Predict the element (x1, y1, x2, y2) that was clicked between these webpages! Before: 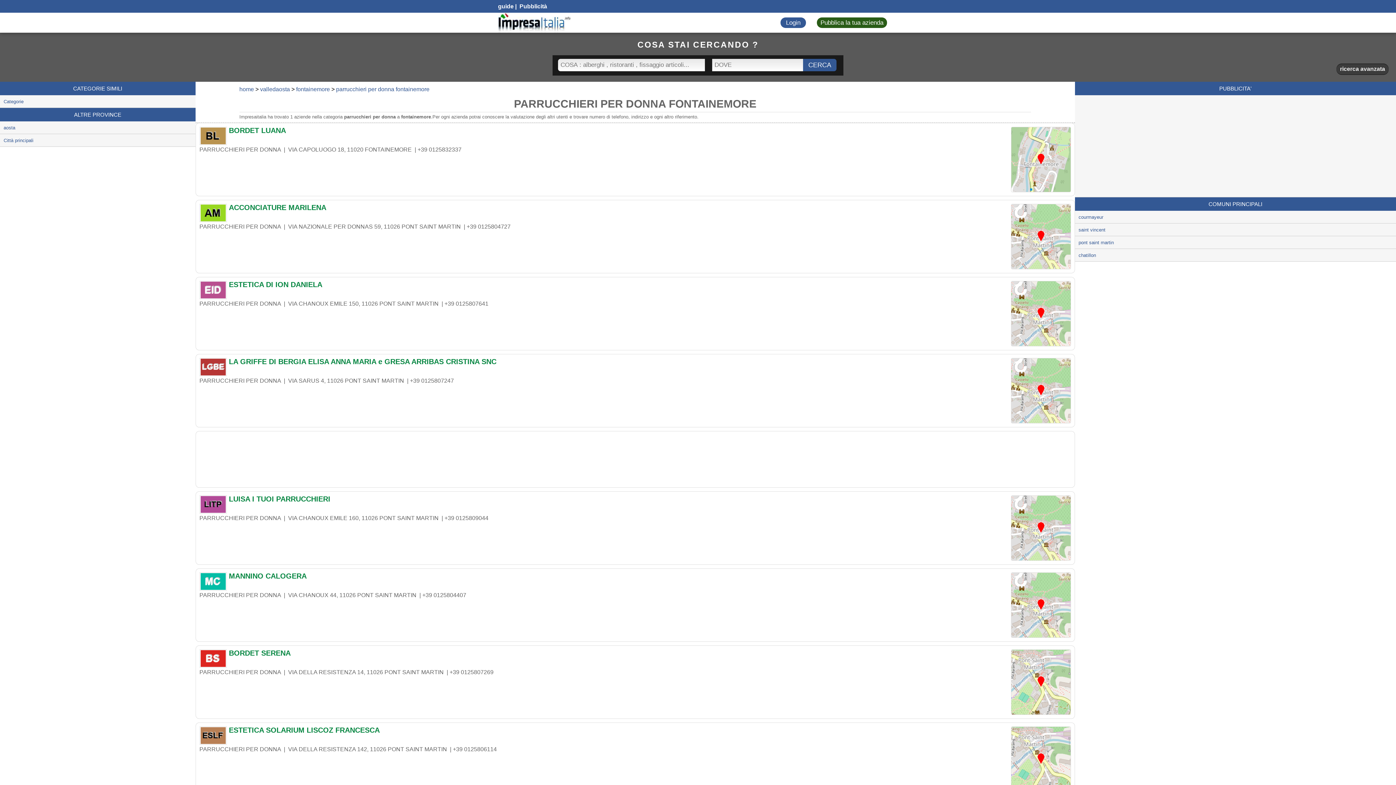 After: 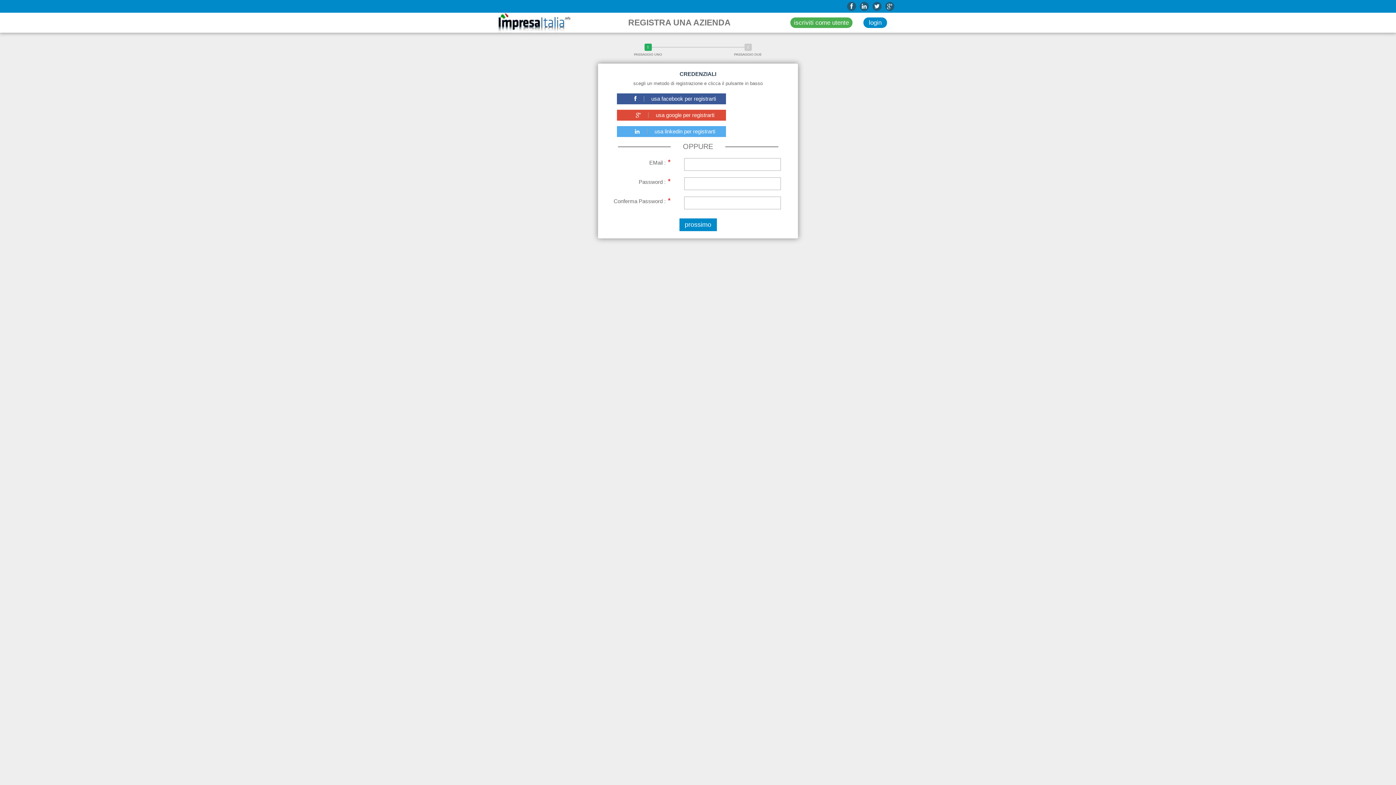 Action: bbox: (817, 17, 887, 28) label: Pubblica la tua azienda